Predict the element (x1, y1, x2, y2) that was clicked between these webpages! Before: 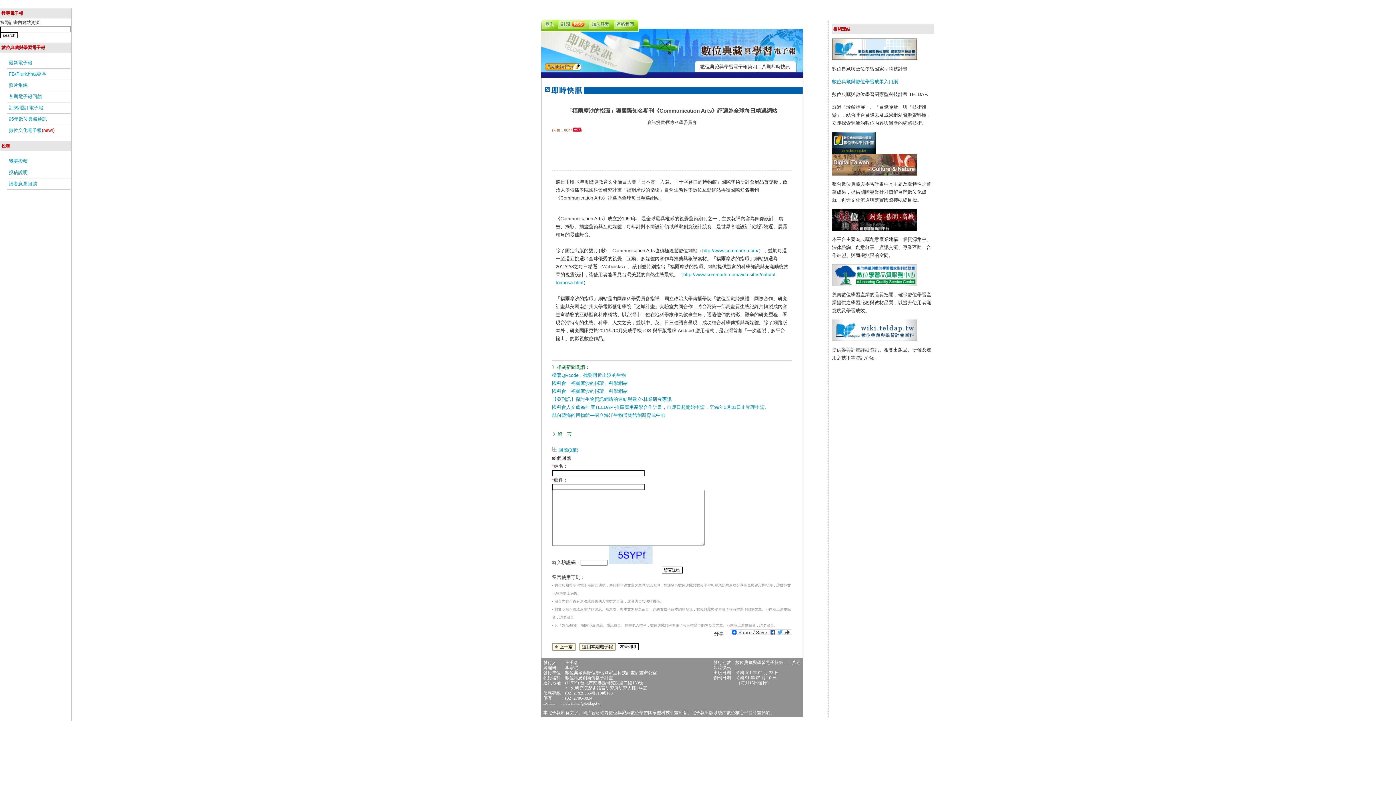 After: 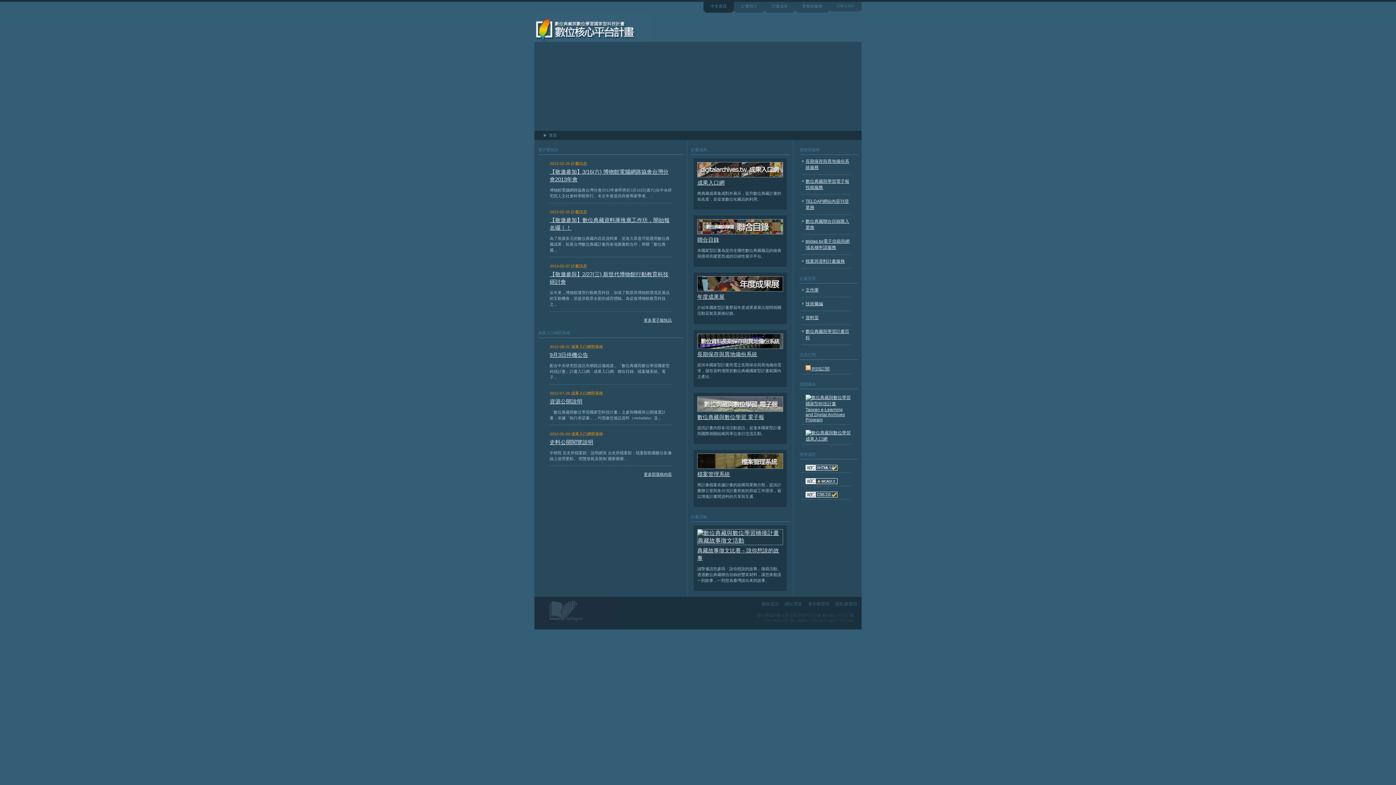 Action: bbox: (832, 149, 875, 154)